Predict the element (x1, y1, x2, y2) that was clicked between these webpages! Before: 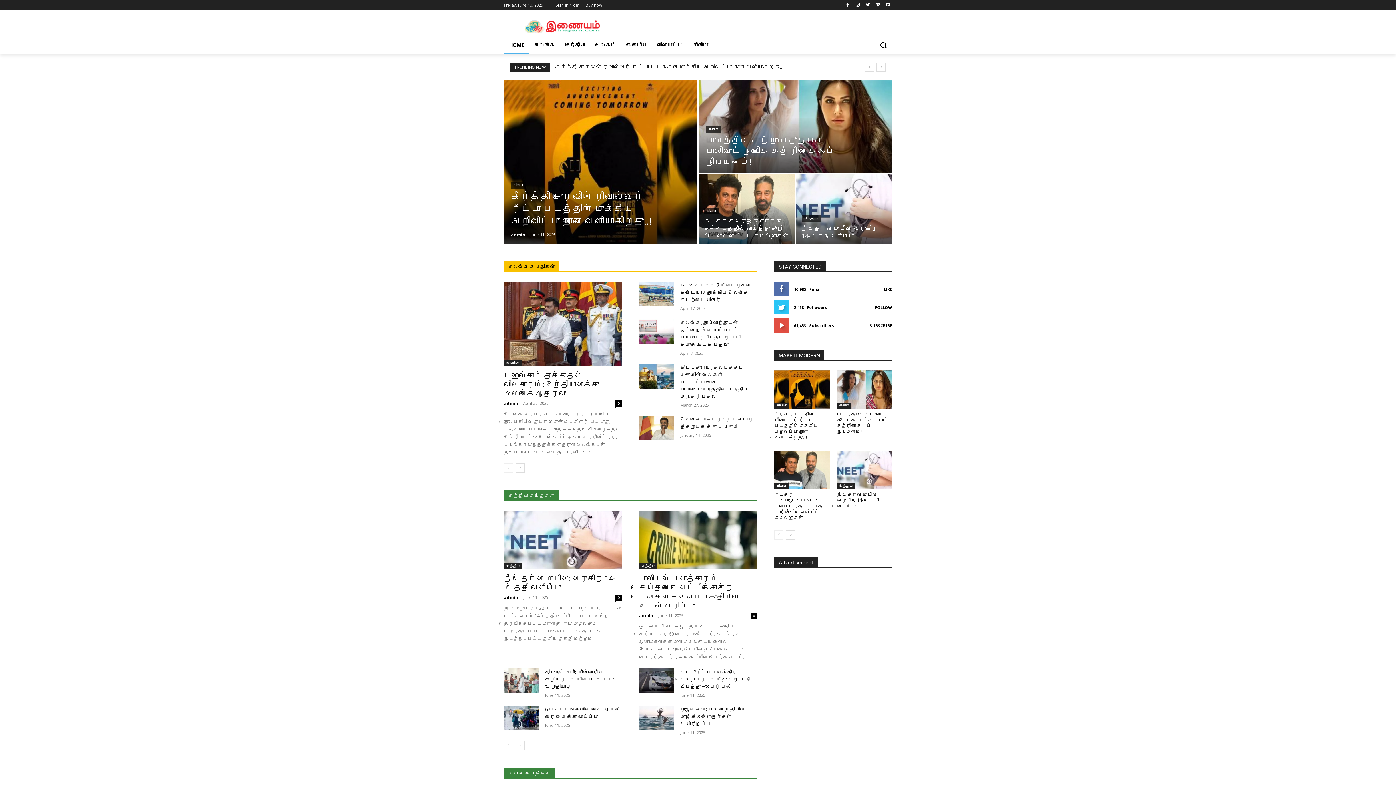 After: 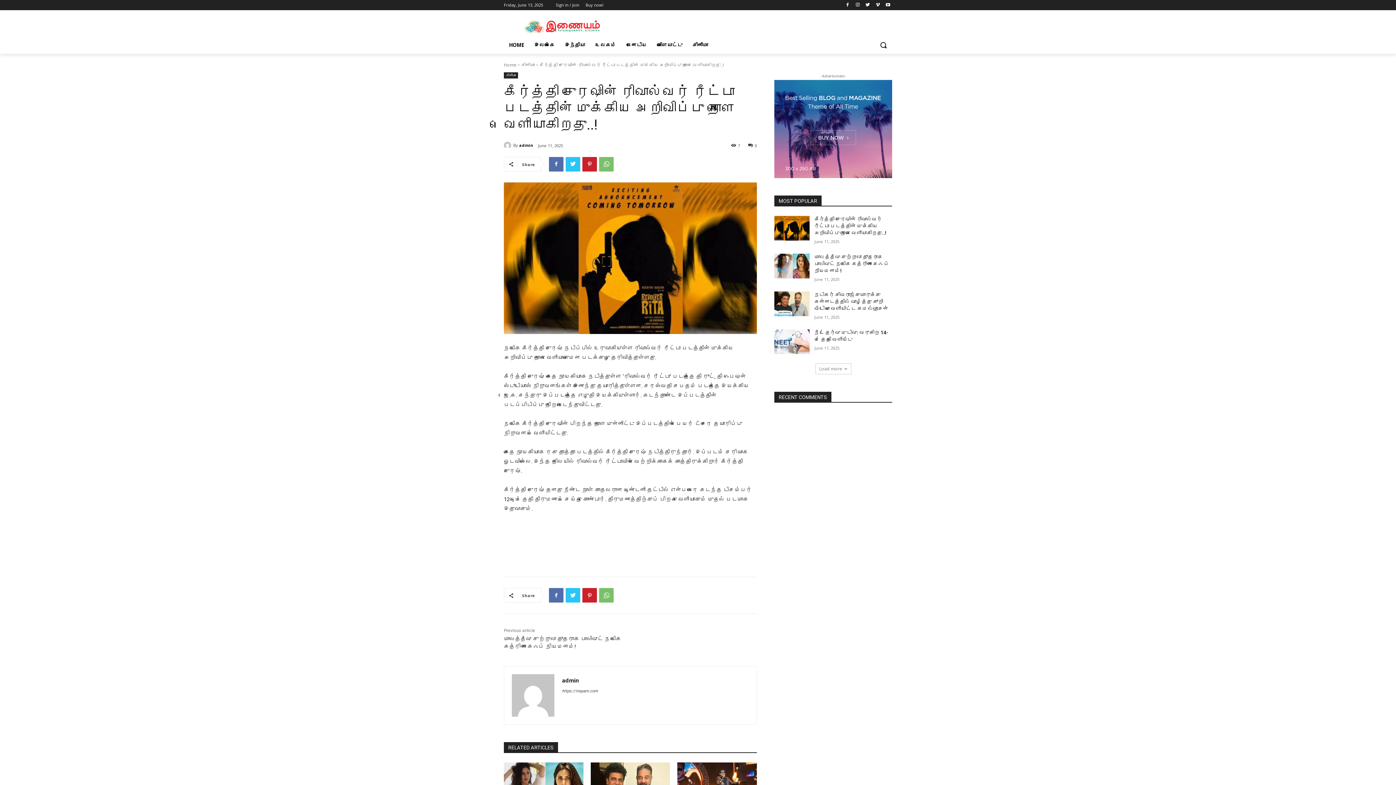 Action: bbox: (504, 80, 697, 243)